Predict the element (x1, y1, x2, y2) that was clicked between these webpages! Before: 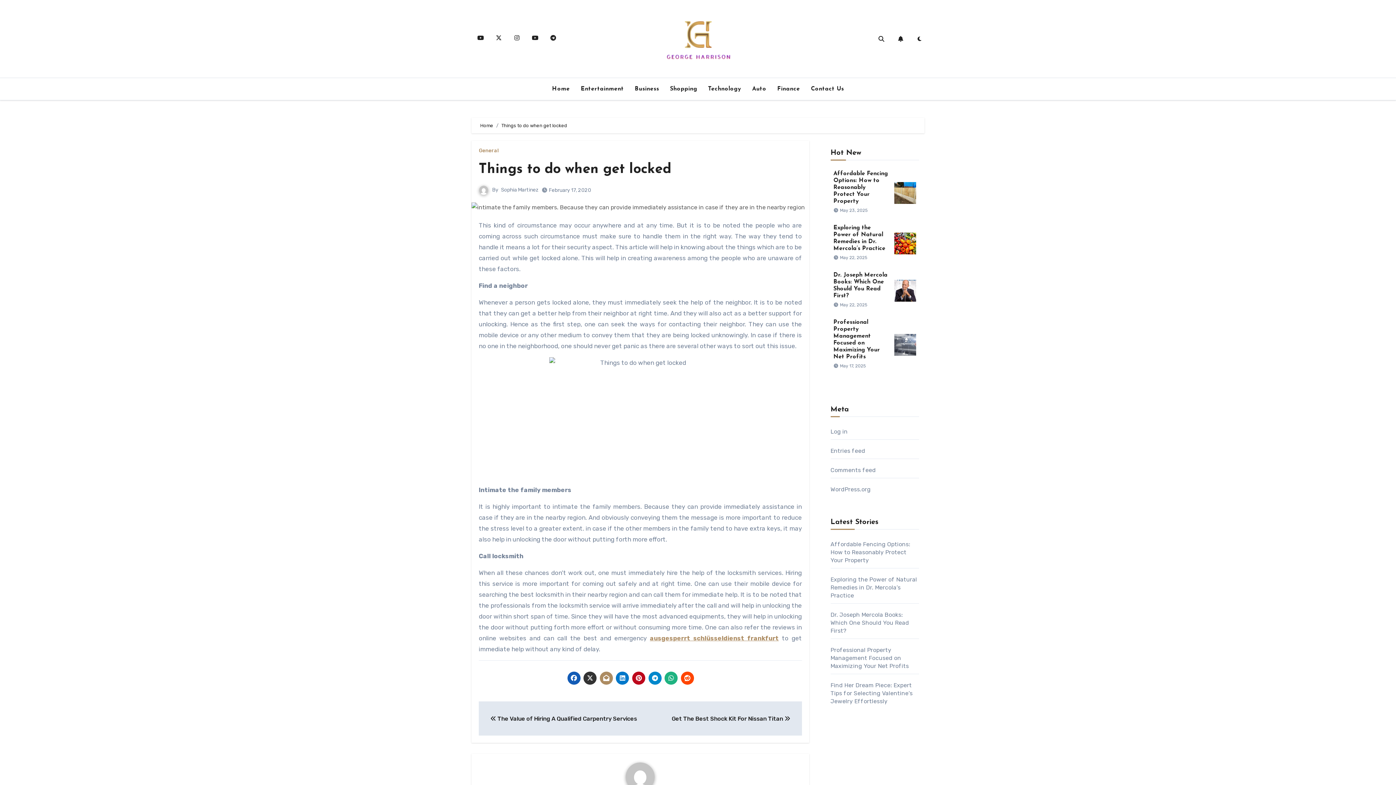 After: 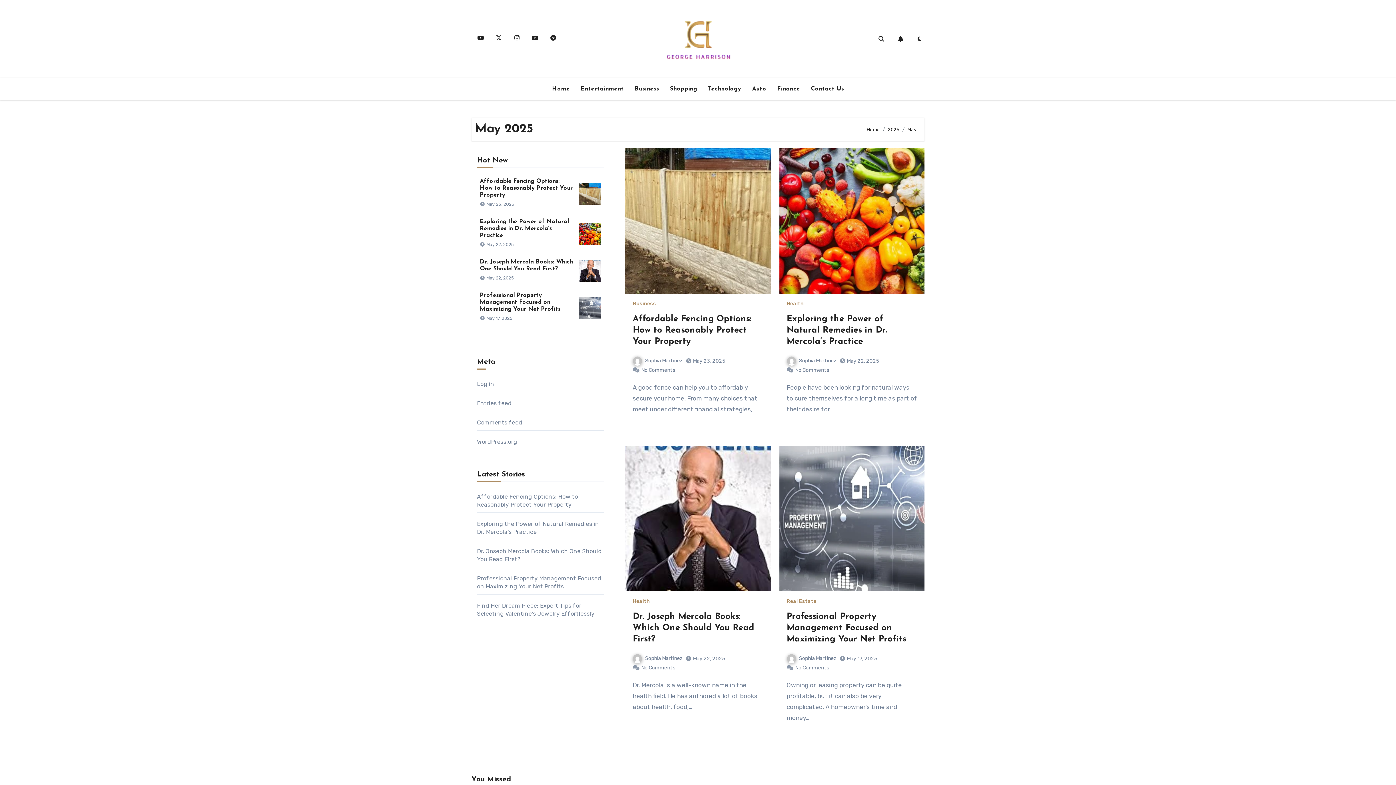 Action: label: May 22, 2025 bbox: (840, 255, 867, 260)